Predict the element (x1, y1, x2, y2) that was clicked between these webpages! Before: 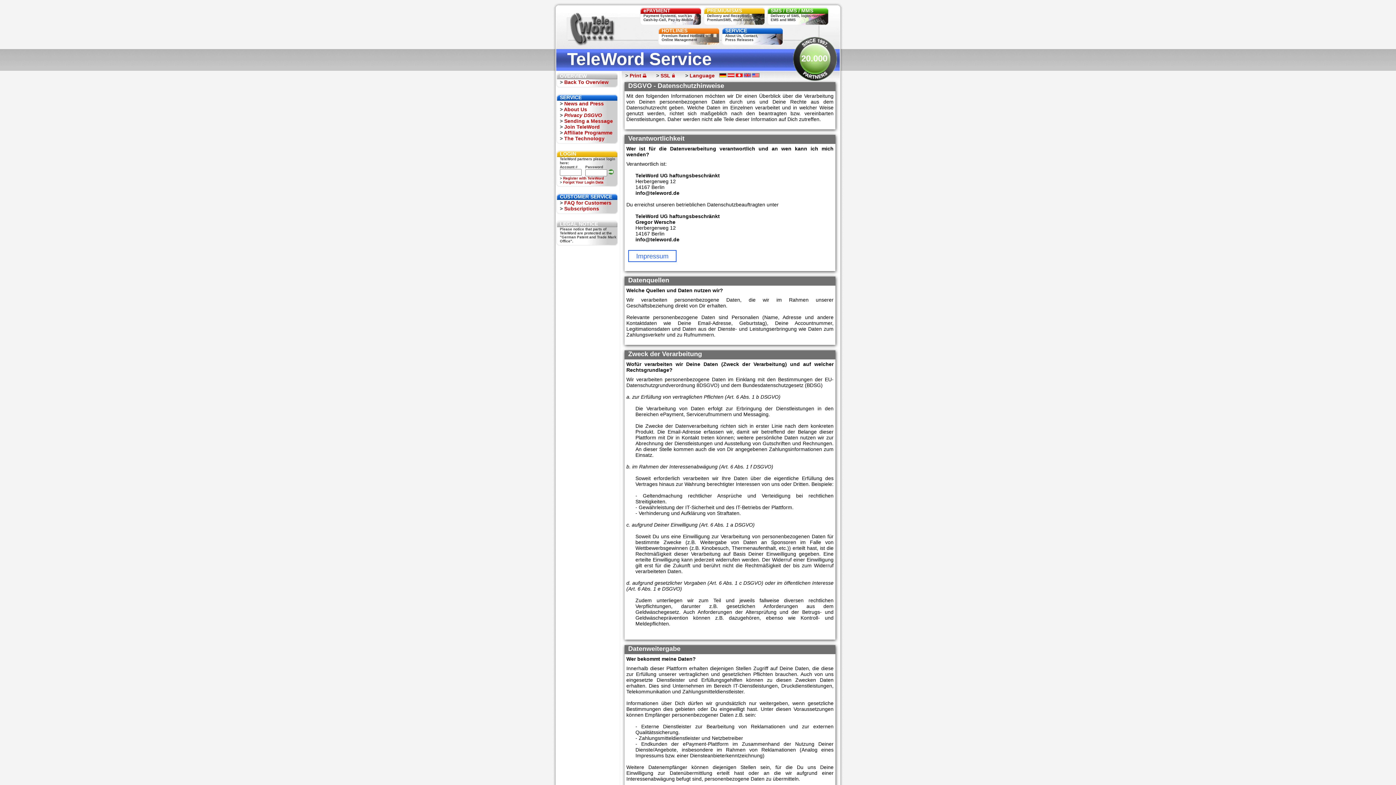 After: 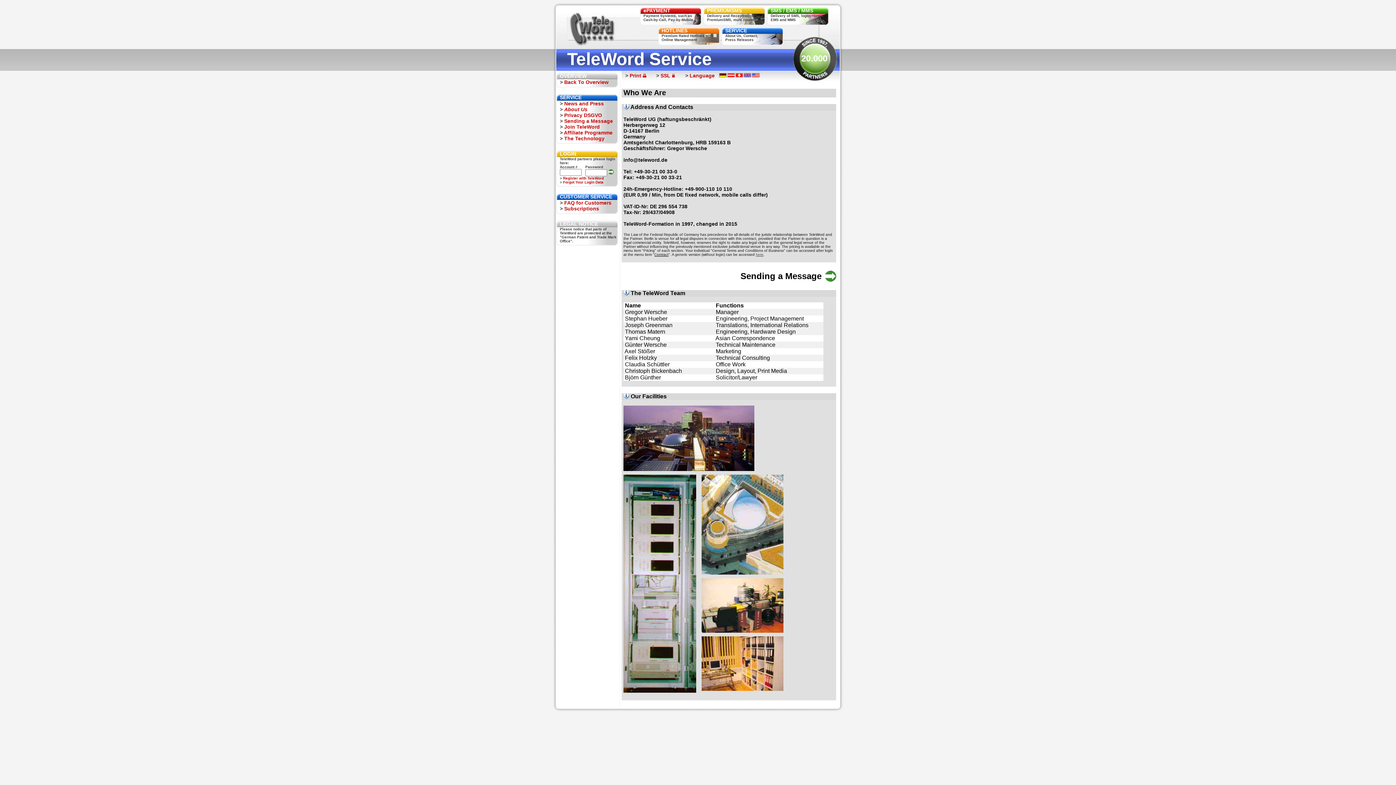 Action: label: Impressum bbox: (628, 250, 676, 262)